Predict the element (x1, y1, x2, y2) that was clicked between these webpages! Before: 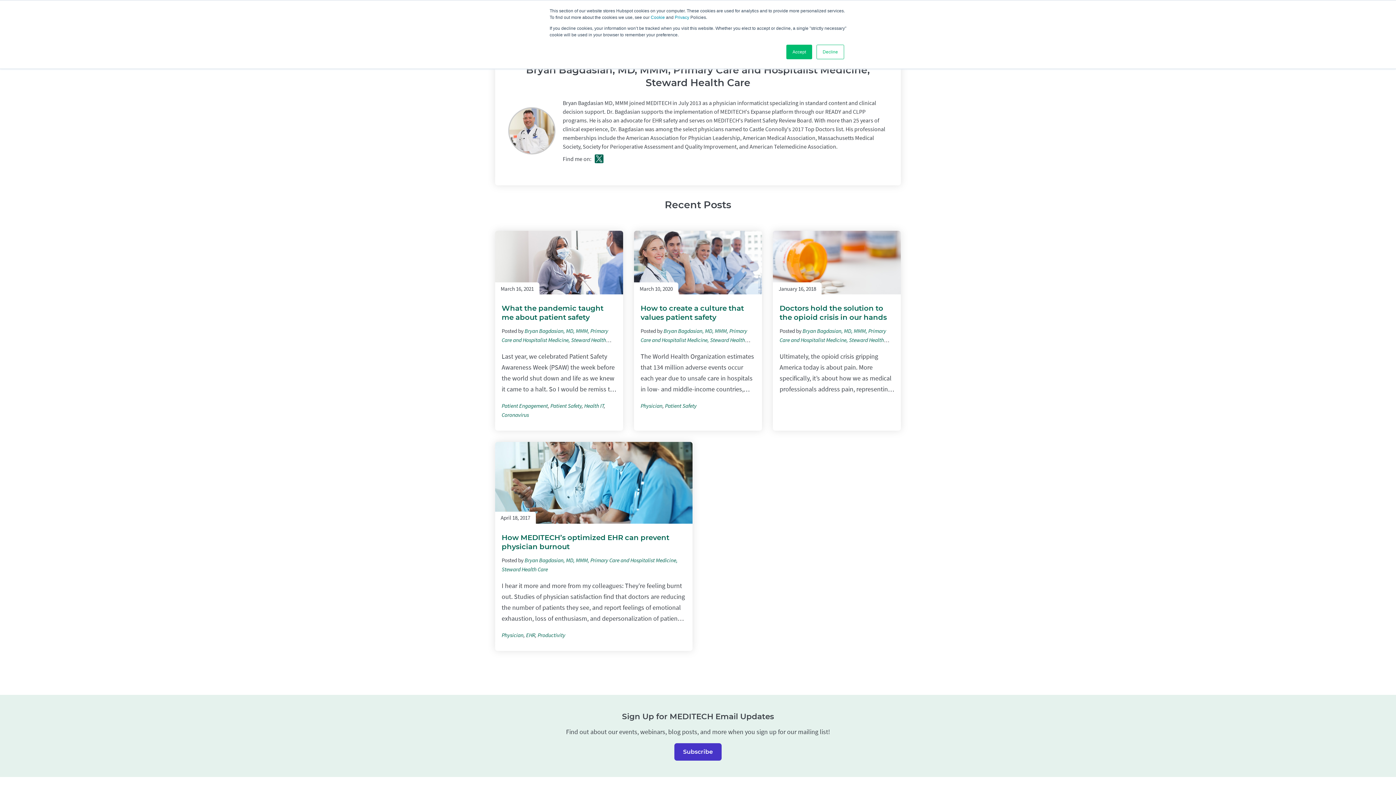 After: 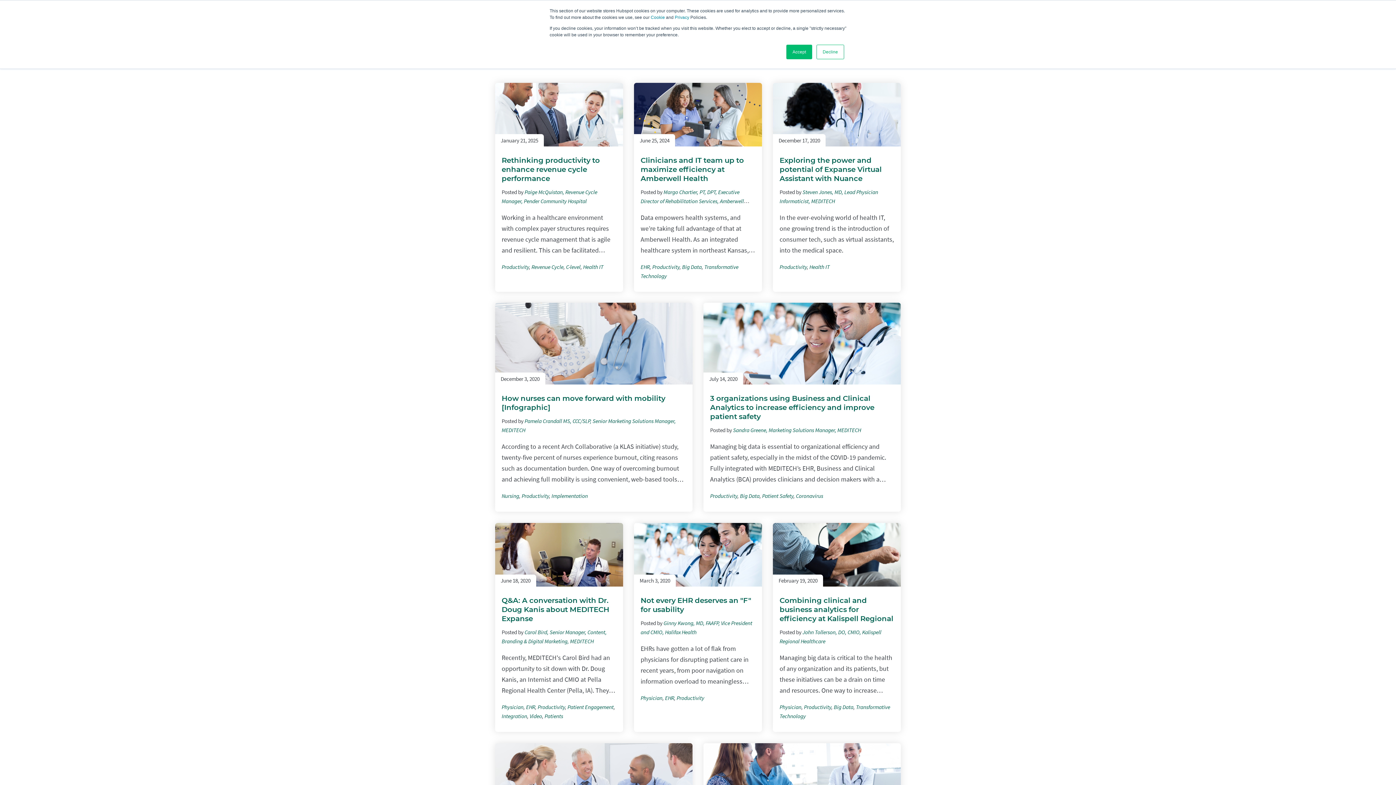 Action: label: Productivity bbox: (537, 631, 565, 638)